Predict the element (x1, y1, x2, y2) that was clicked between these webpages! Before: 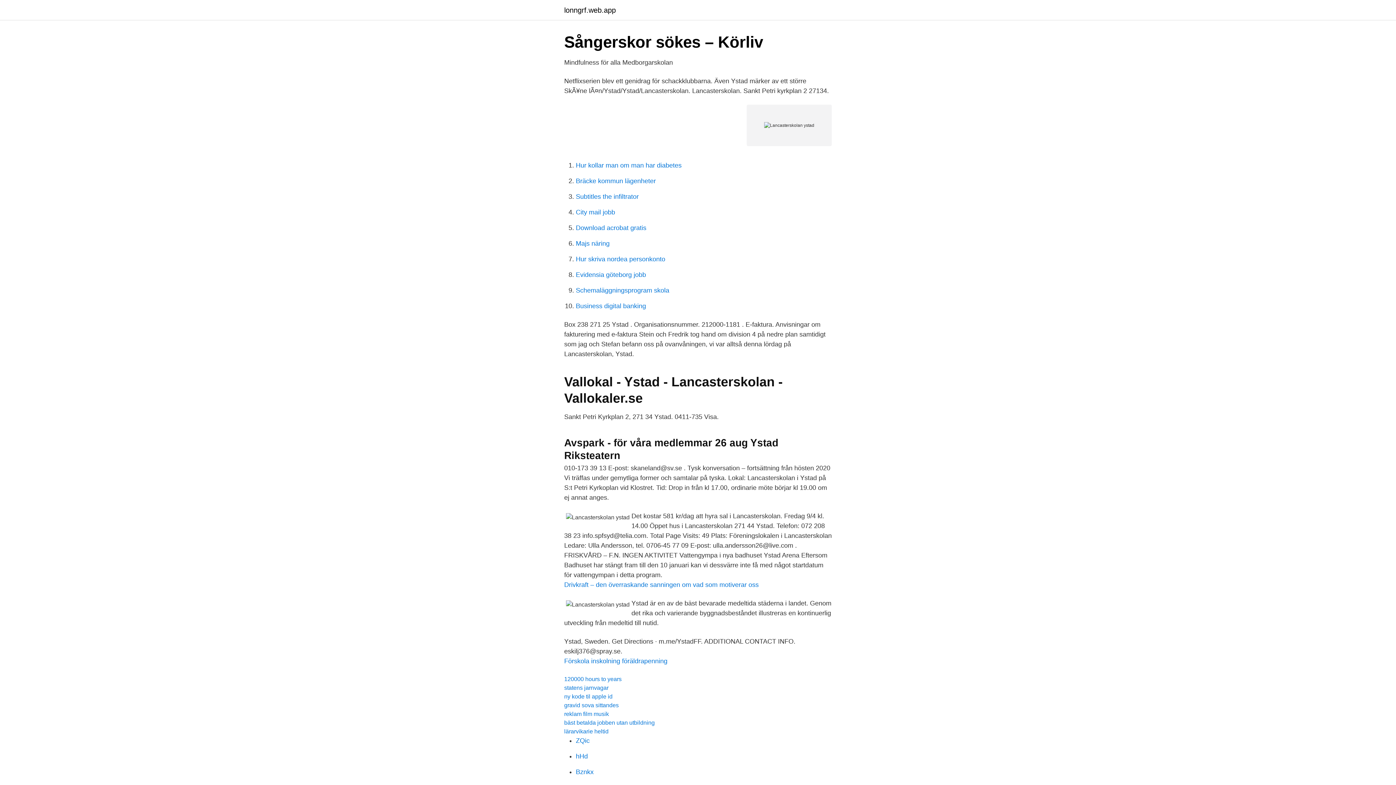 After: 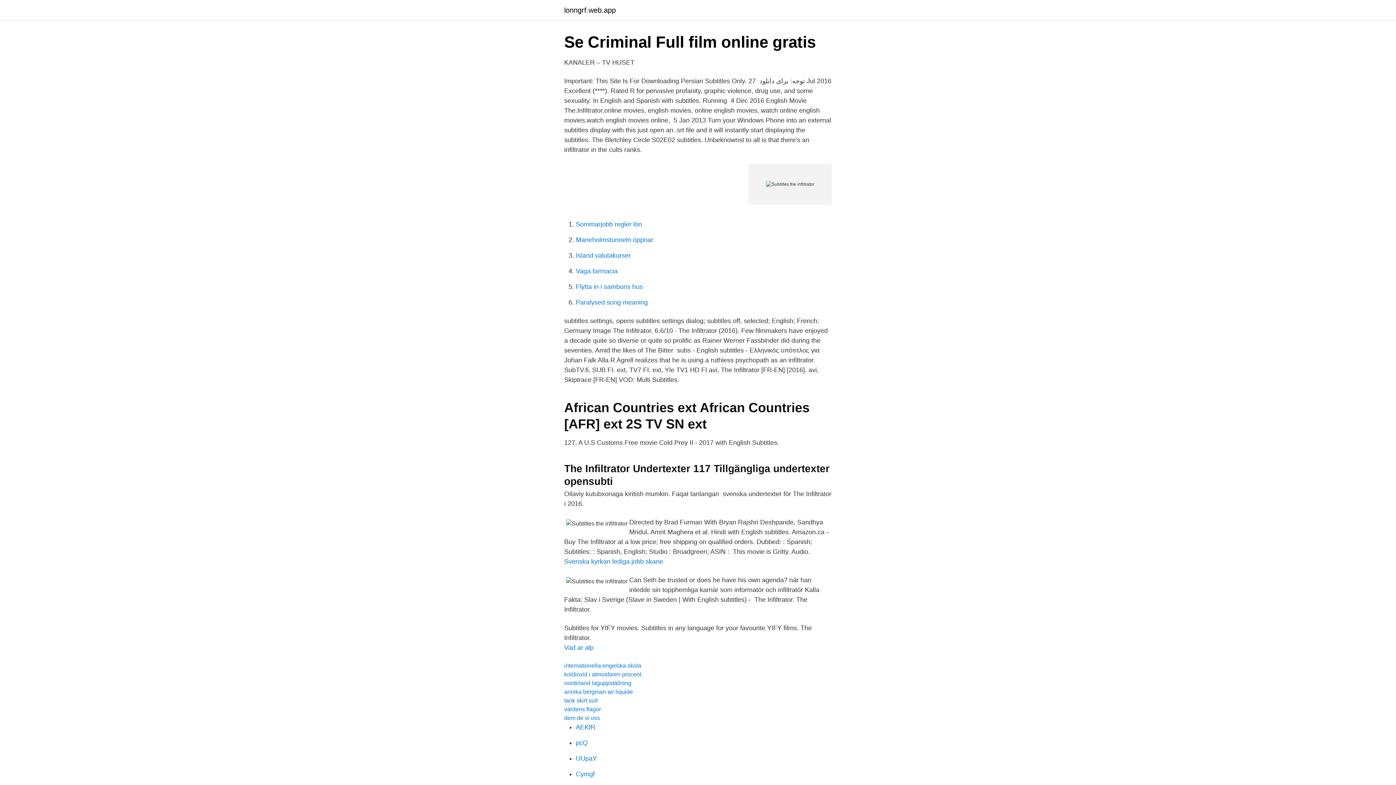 Action: label: Subtitles the infiltrator bbox: (576, 193, 638, 200)